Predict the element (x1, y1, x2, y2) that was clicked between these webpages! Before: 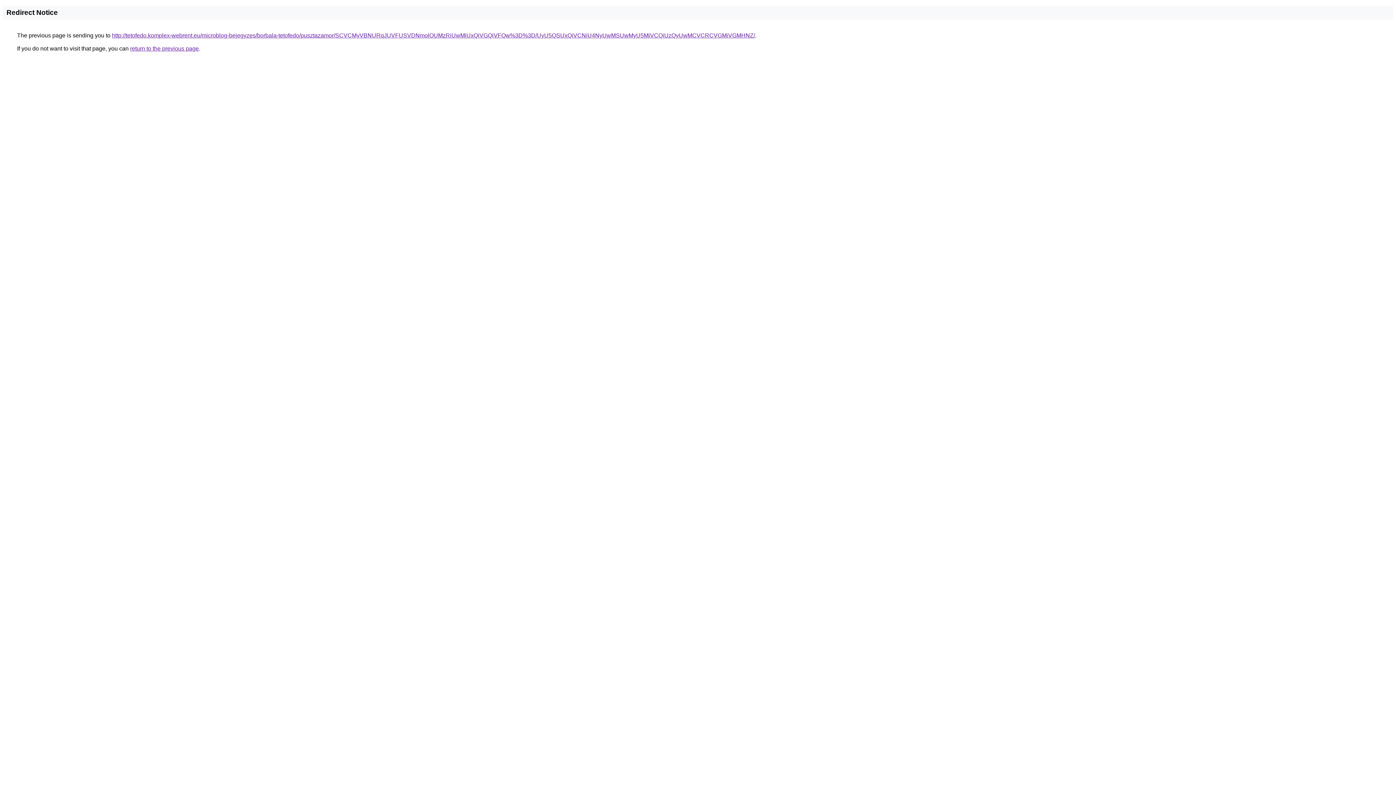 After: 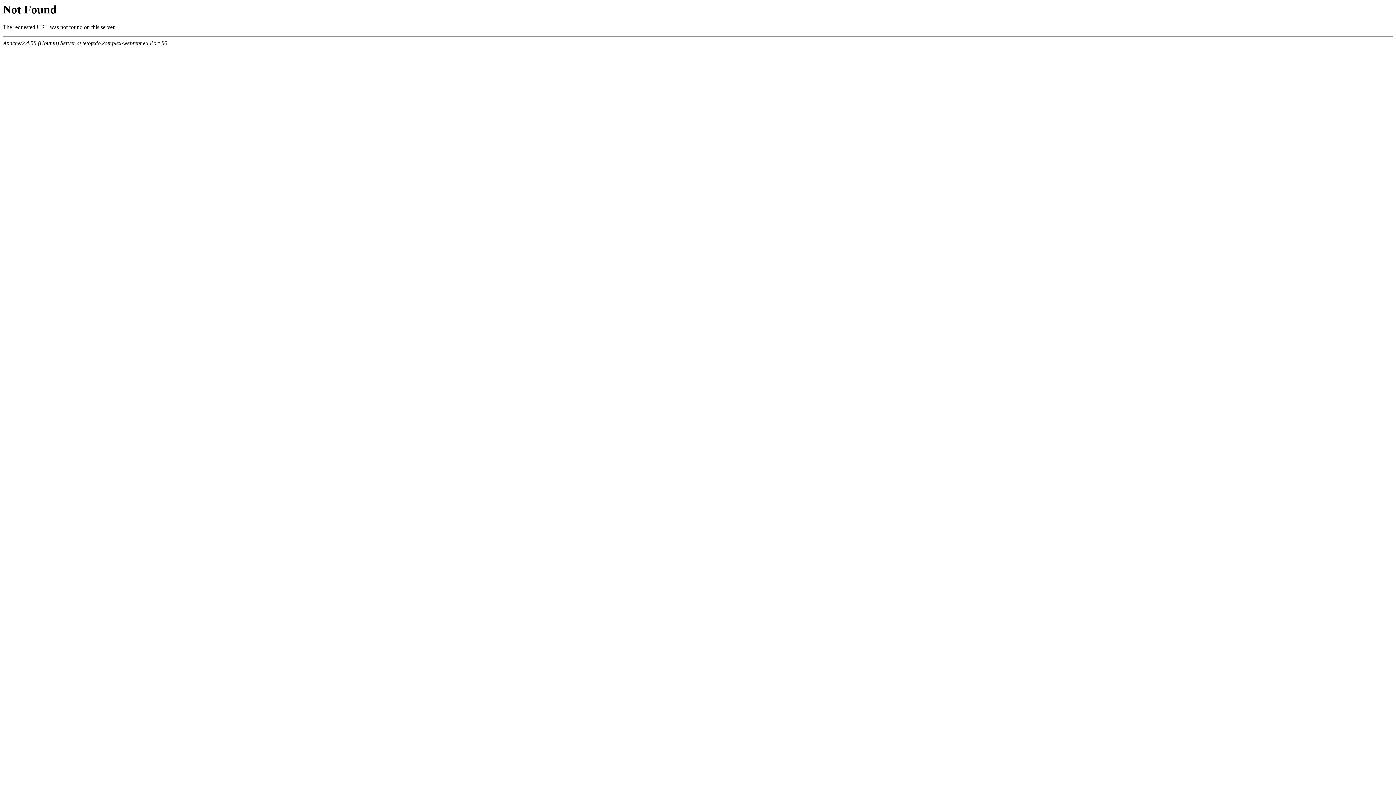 Action: label: http://tetofedo.komplex-webrent.eu/microblog-bejegyzes/borbala-tetofedo/pusztazamor/SCVCMyVBNURqJUVFUSVDNmolOUMzRiUwMiUxQiVGQiVFQw%3D%3D/UyU5QSUxQiVCNiU4NyUwMSUwMyU5MiVCQiUzQyUwMCVCRCVGMiVGMHNZ/ bbox: (112, 32, 755, 38)